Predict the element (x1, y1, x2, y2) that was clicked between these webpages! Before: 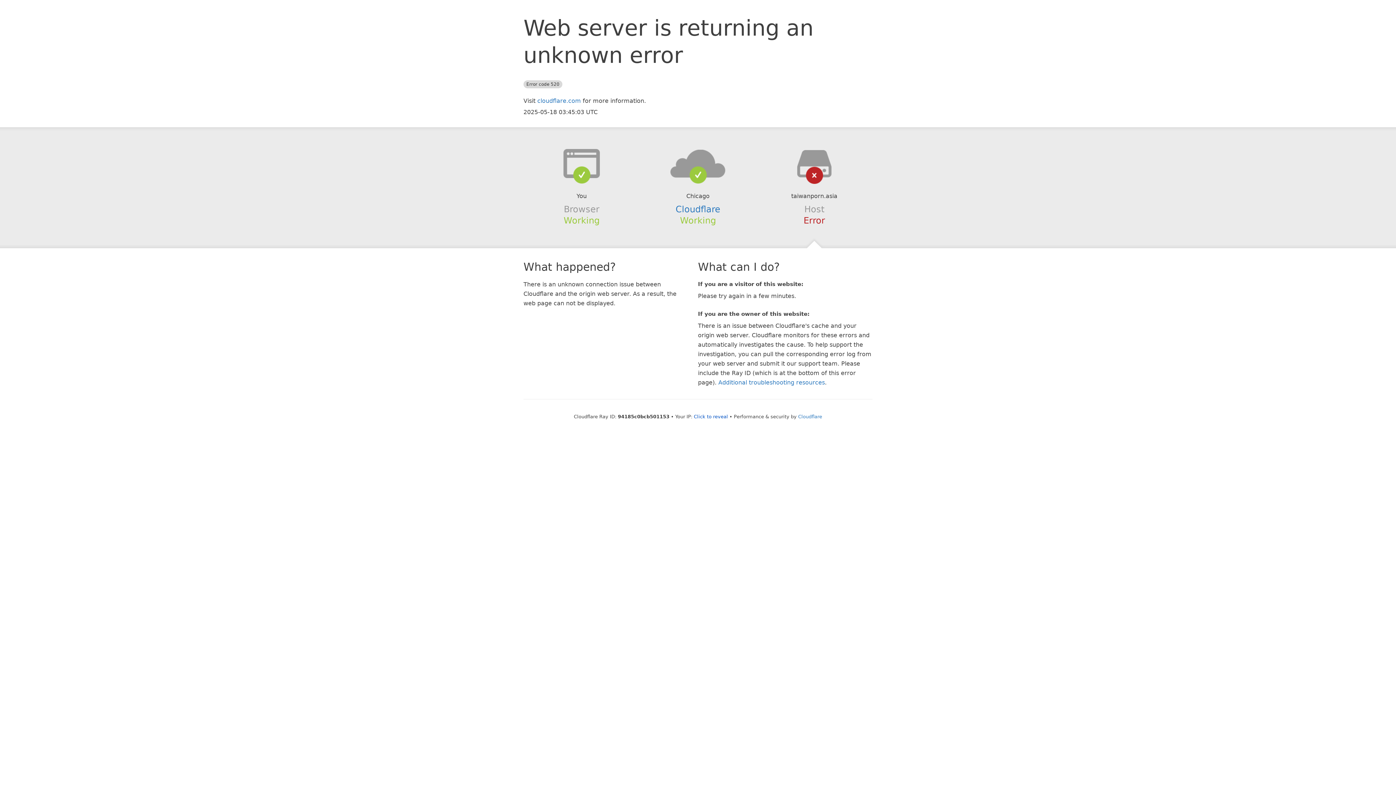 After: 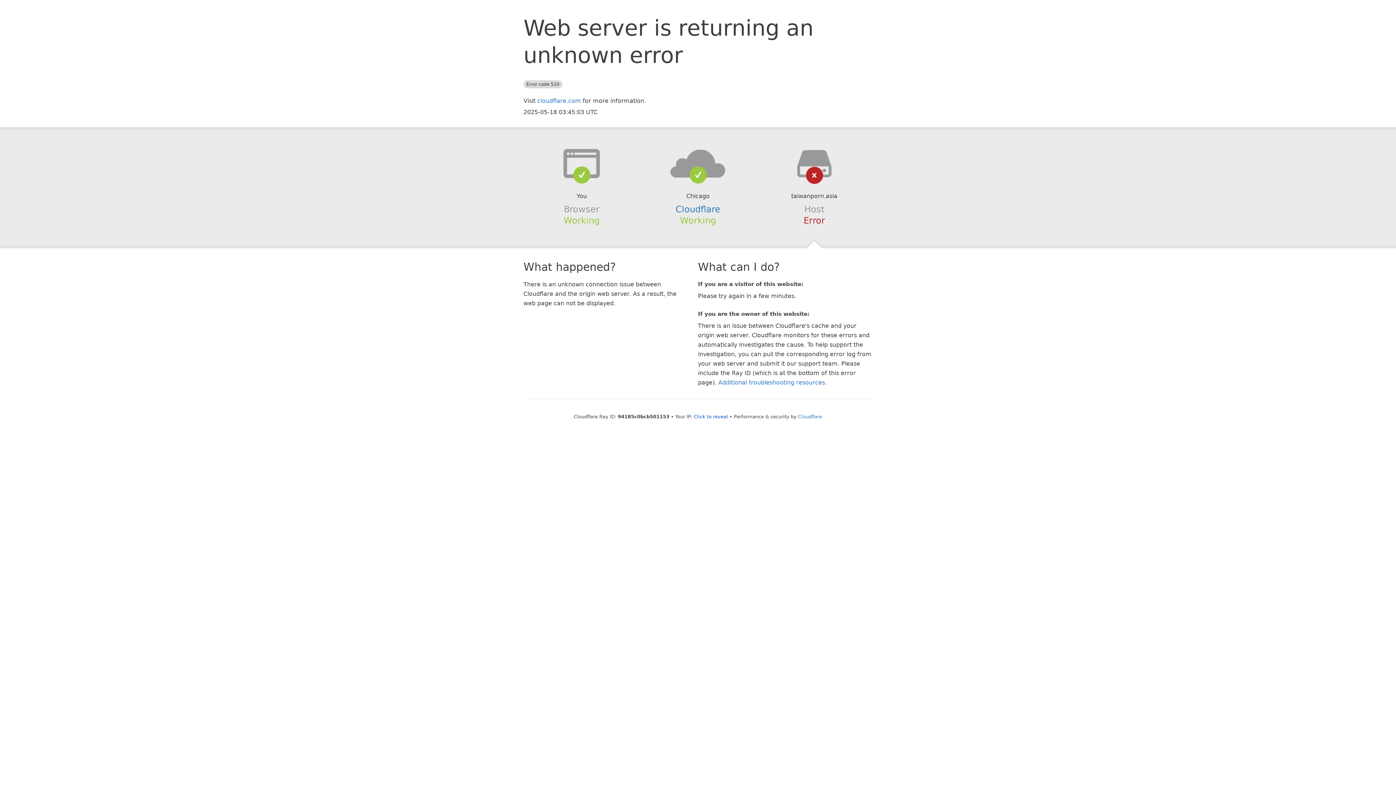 Action: bbox: (639, 148, 756, 178)